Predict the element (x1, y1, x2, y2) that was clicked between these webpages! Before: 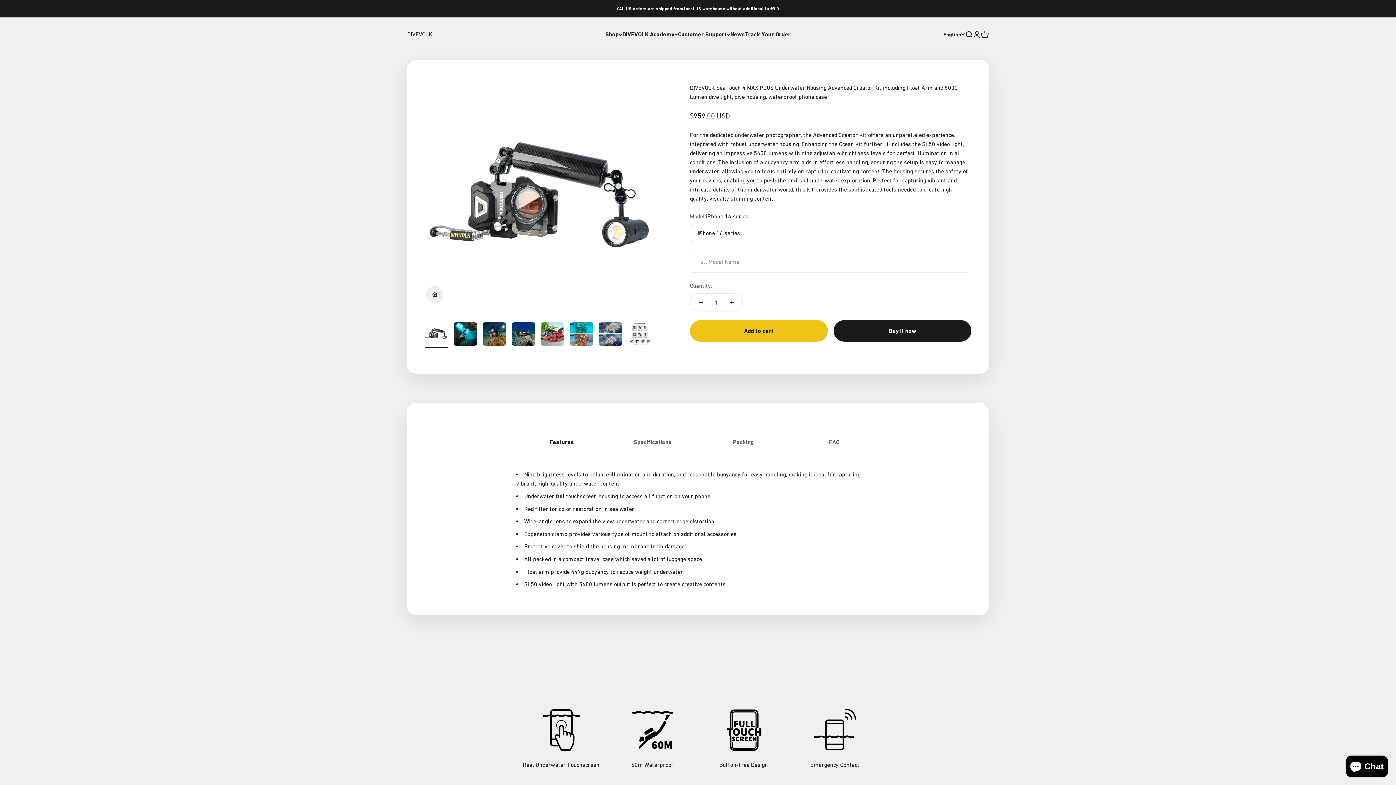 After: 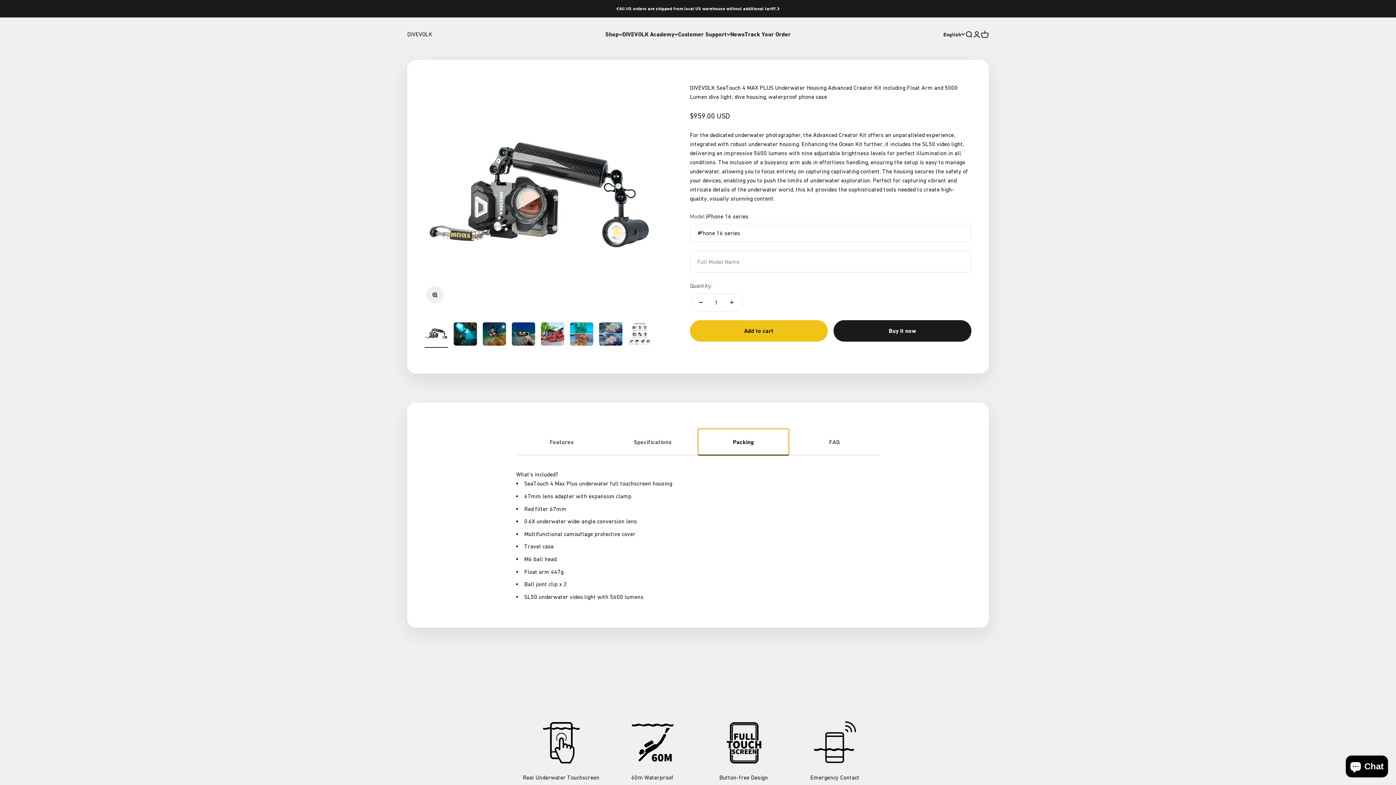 Action: bbox: (698, 429, 789, 455) label: Packing